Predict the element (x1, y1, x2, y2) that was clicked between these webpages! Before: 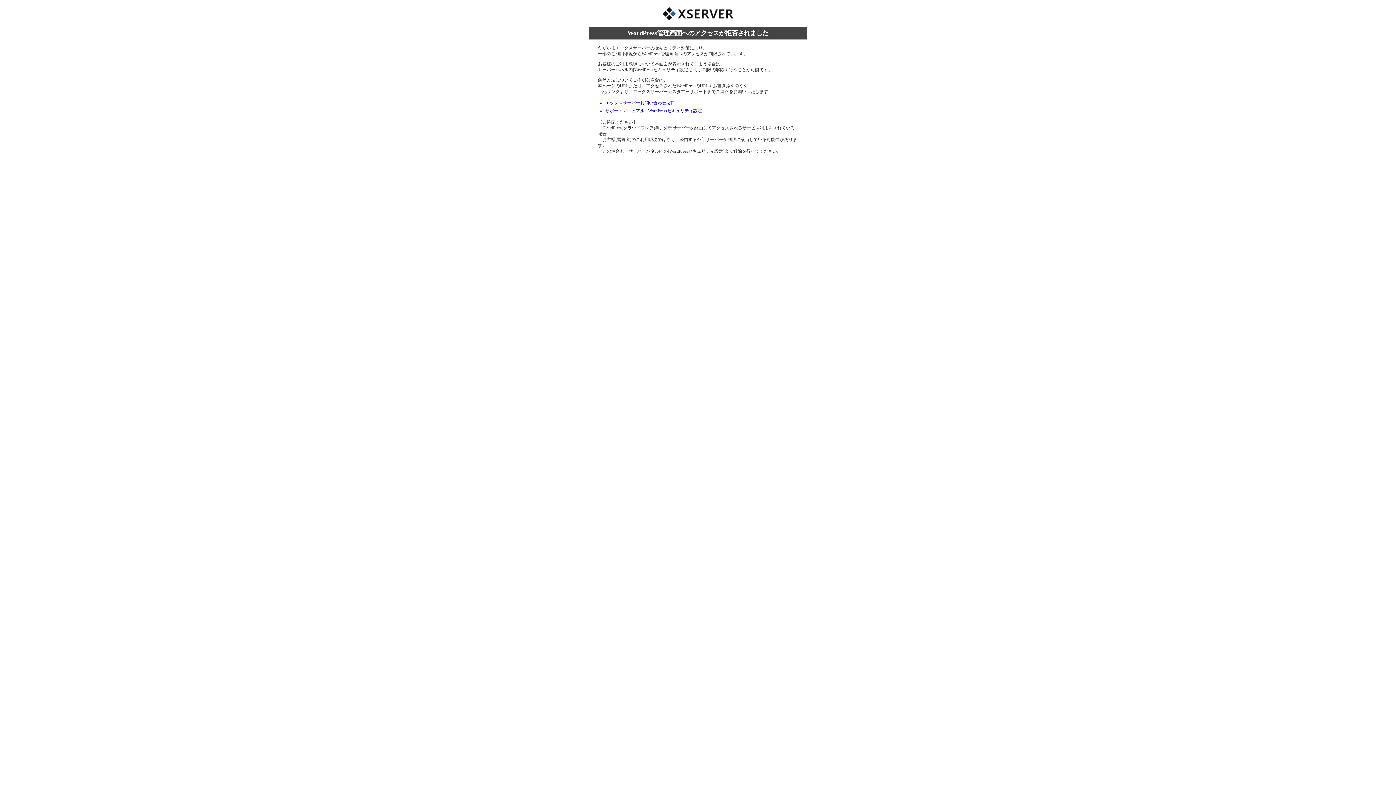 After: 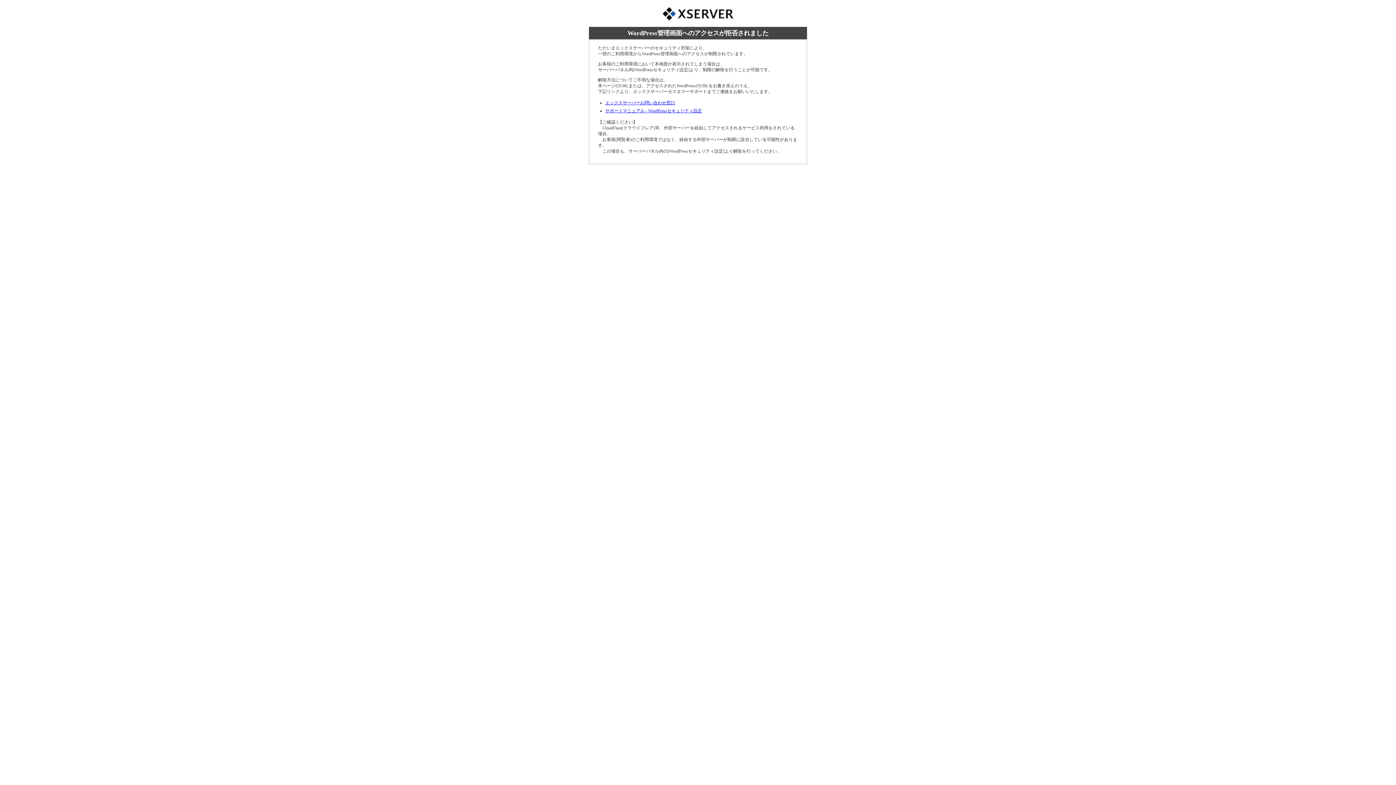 Action: label: エックスサーバーお問い合わせ窓口 bbox: (605, 100, 675, 105)